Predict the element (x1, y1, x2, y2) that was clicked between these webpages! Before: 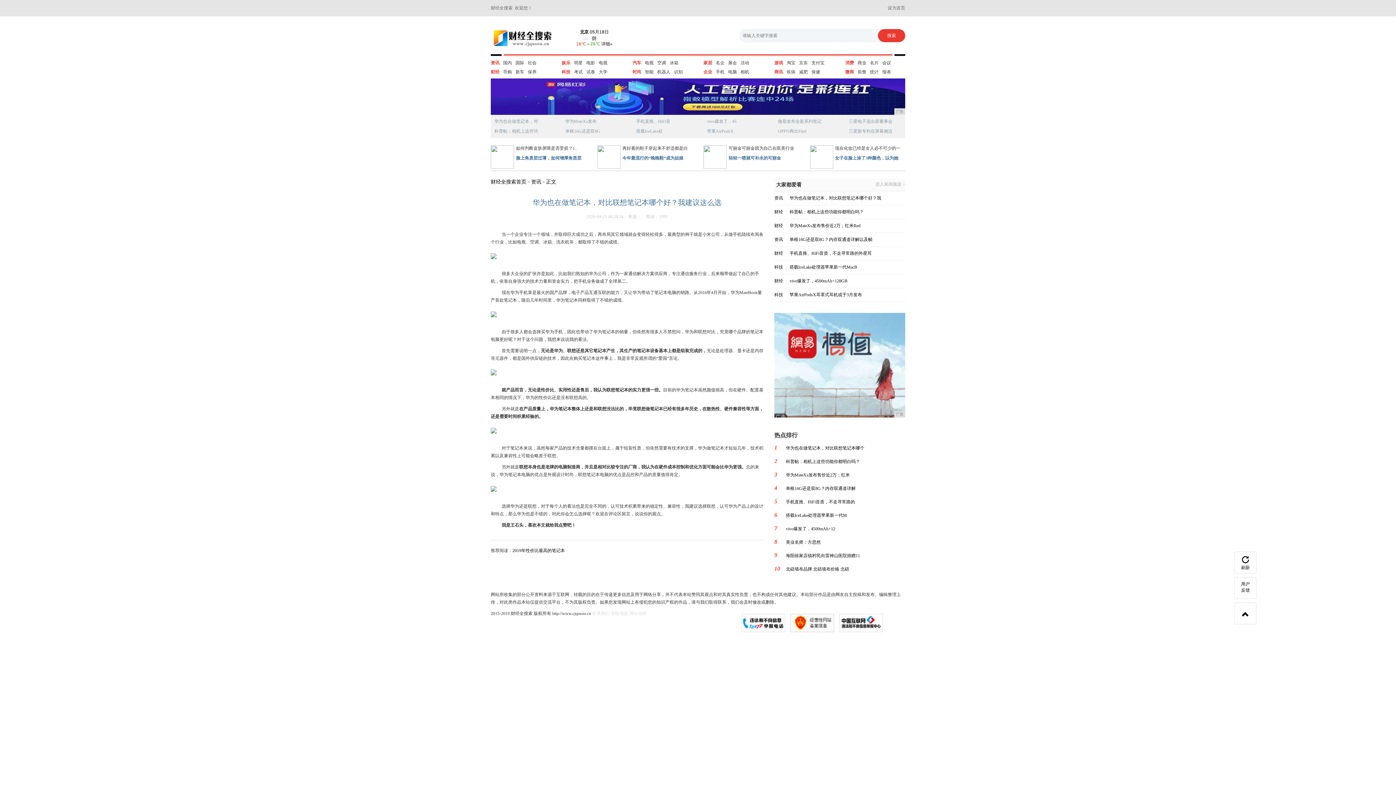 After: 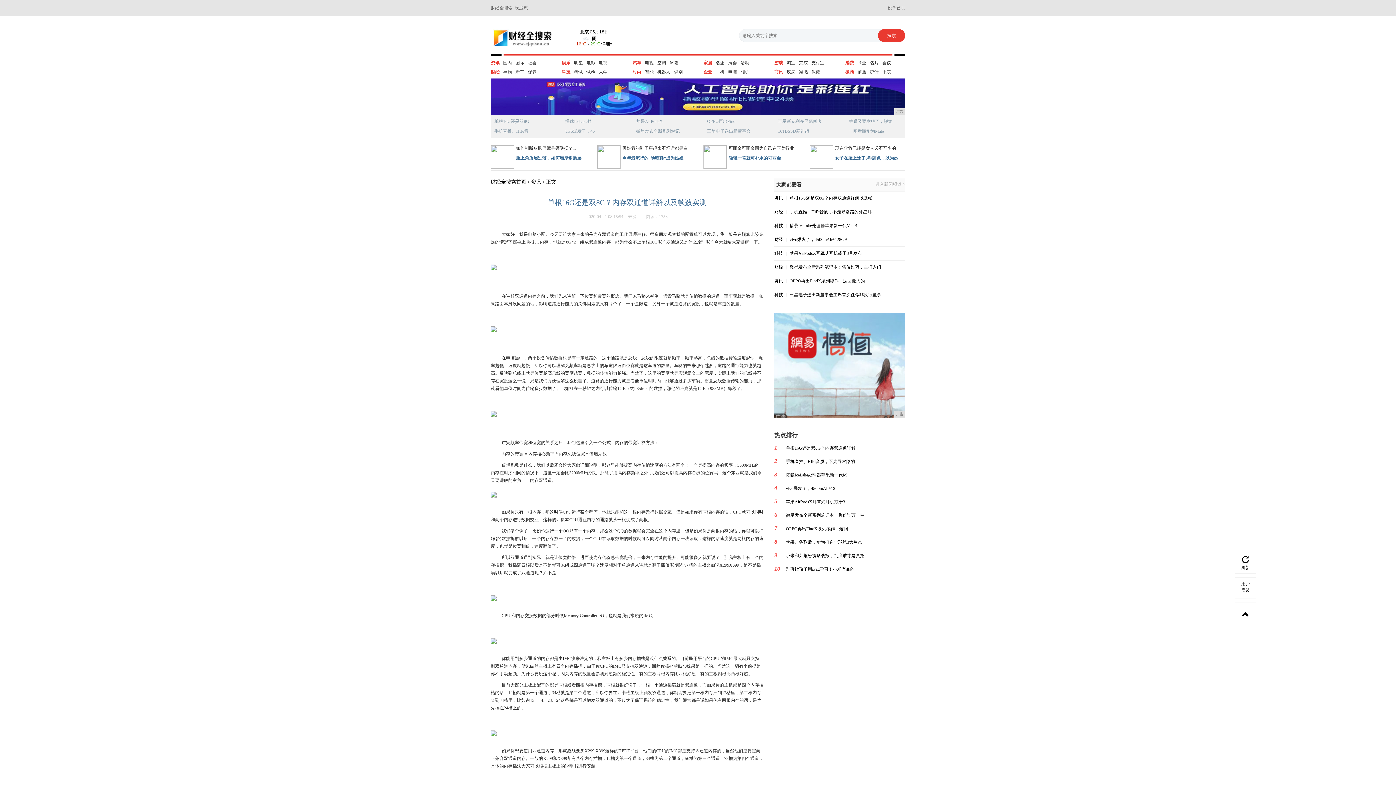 Action: label: 单根16G还是双8G bbox: (565, 128, 618, 134)